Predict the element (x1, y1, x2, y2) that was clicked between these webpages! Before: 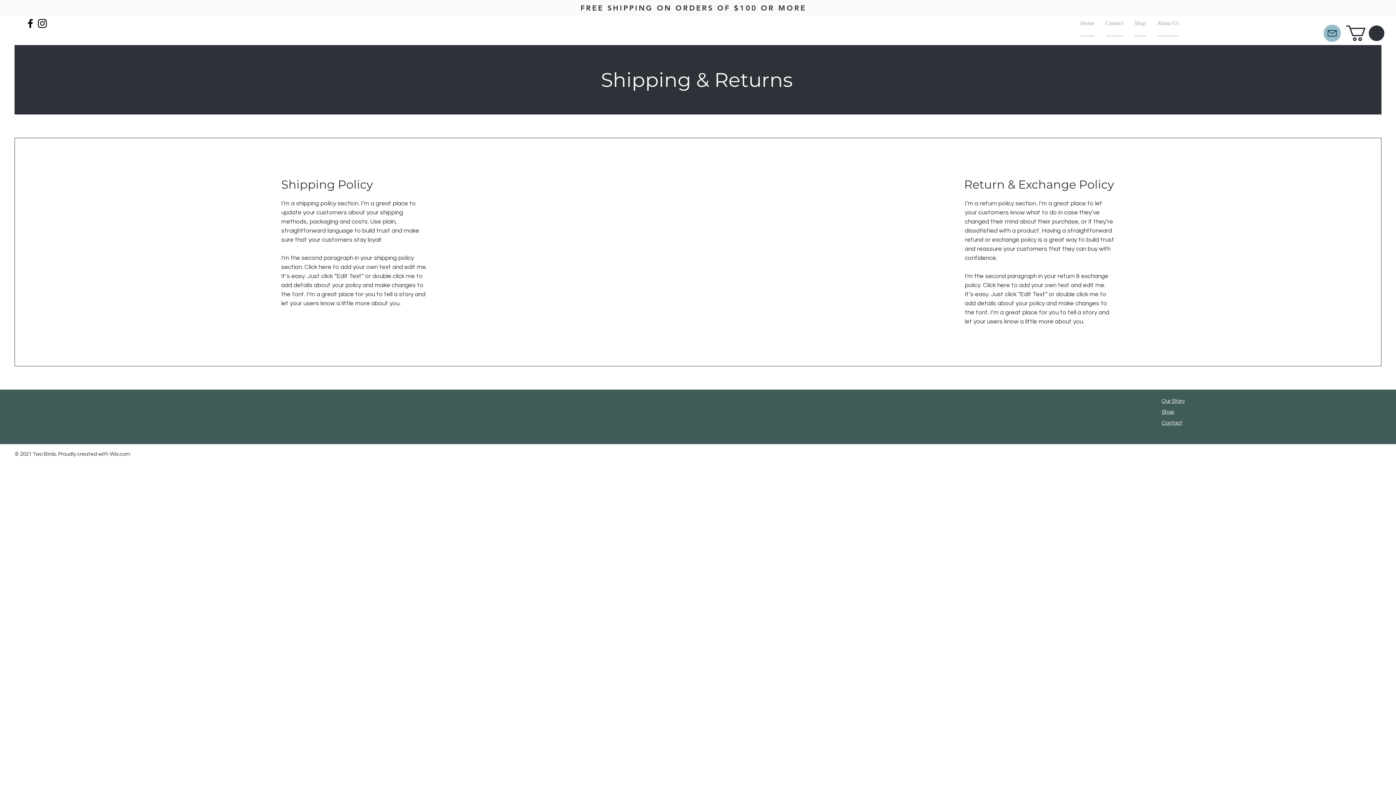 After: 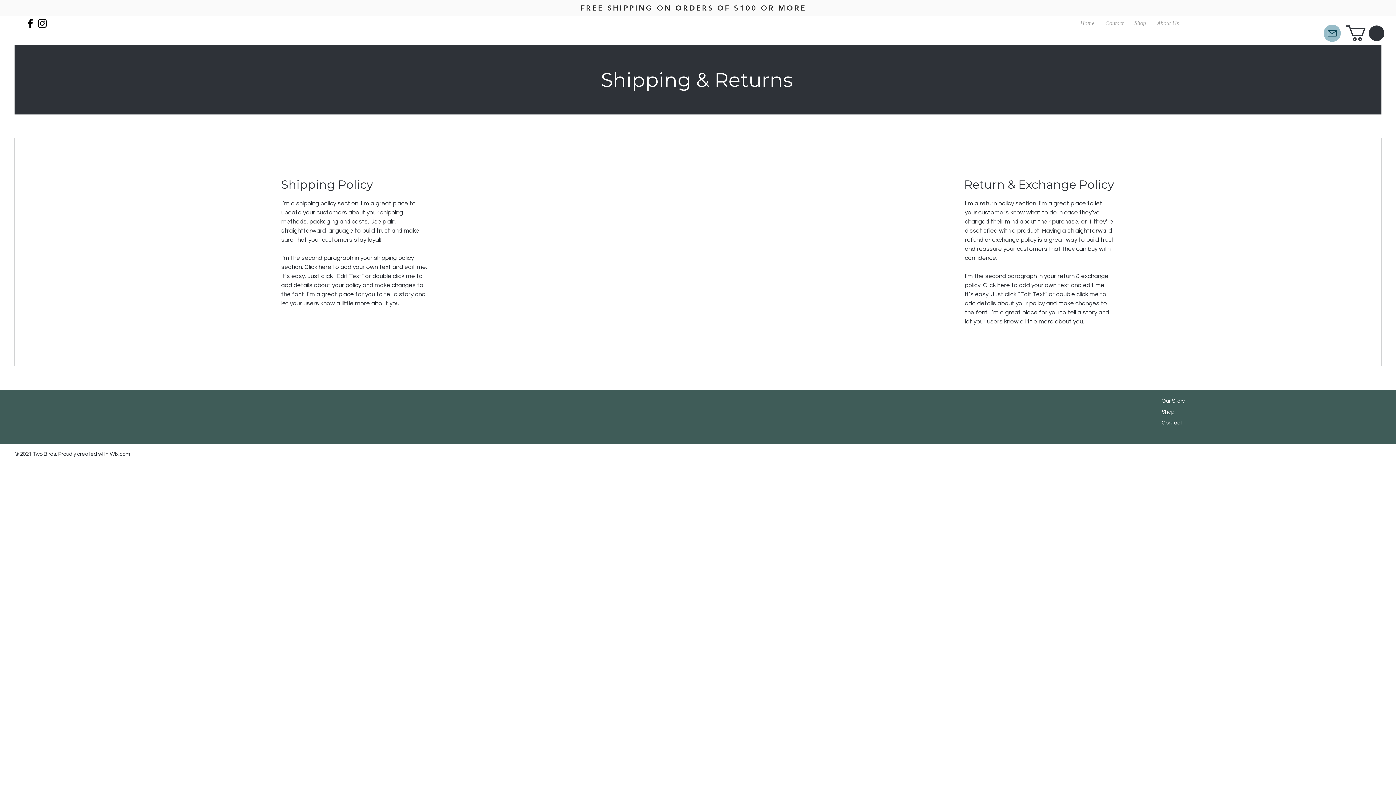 Action: bbox: (24, 17, 36, 29) label: Facebook